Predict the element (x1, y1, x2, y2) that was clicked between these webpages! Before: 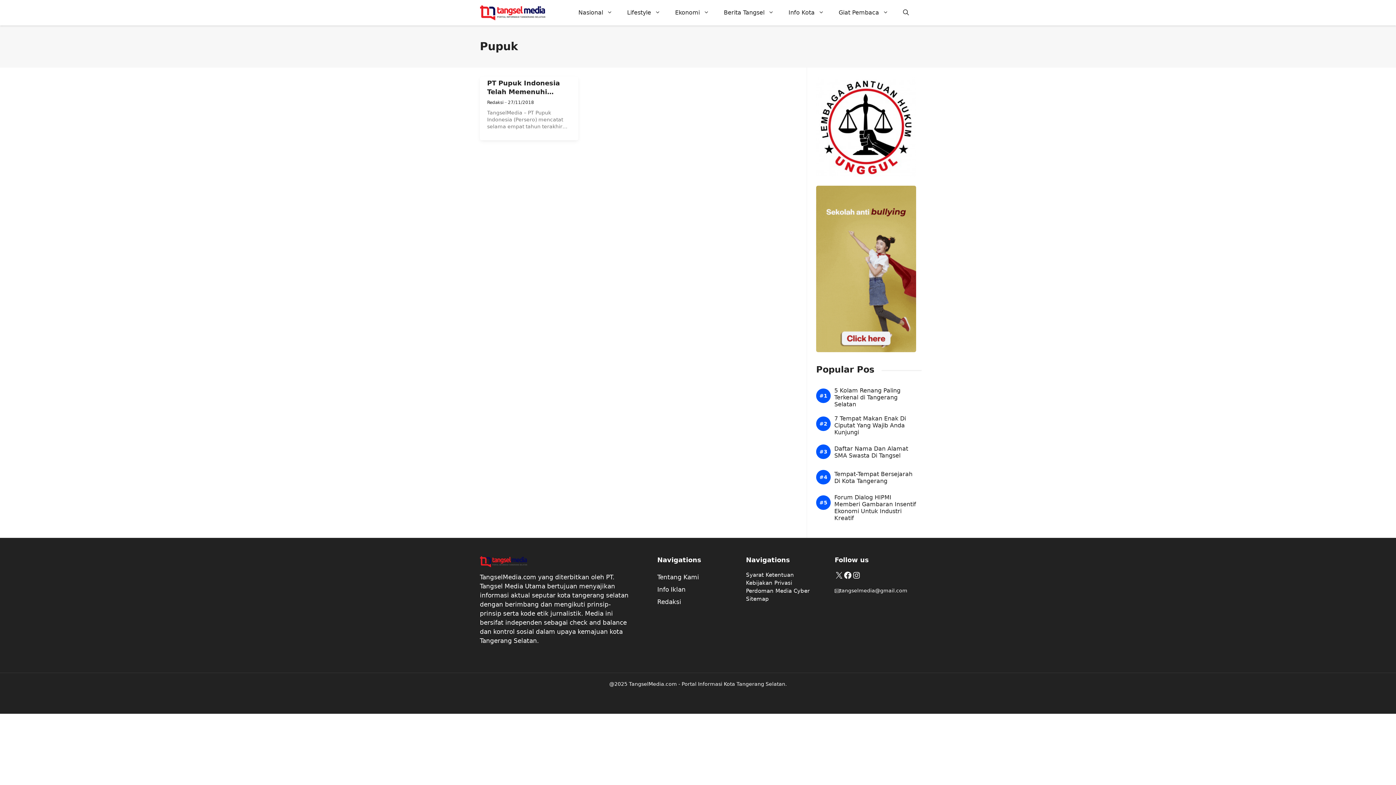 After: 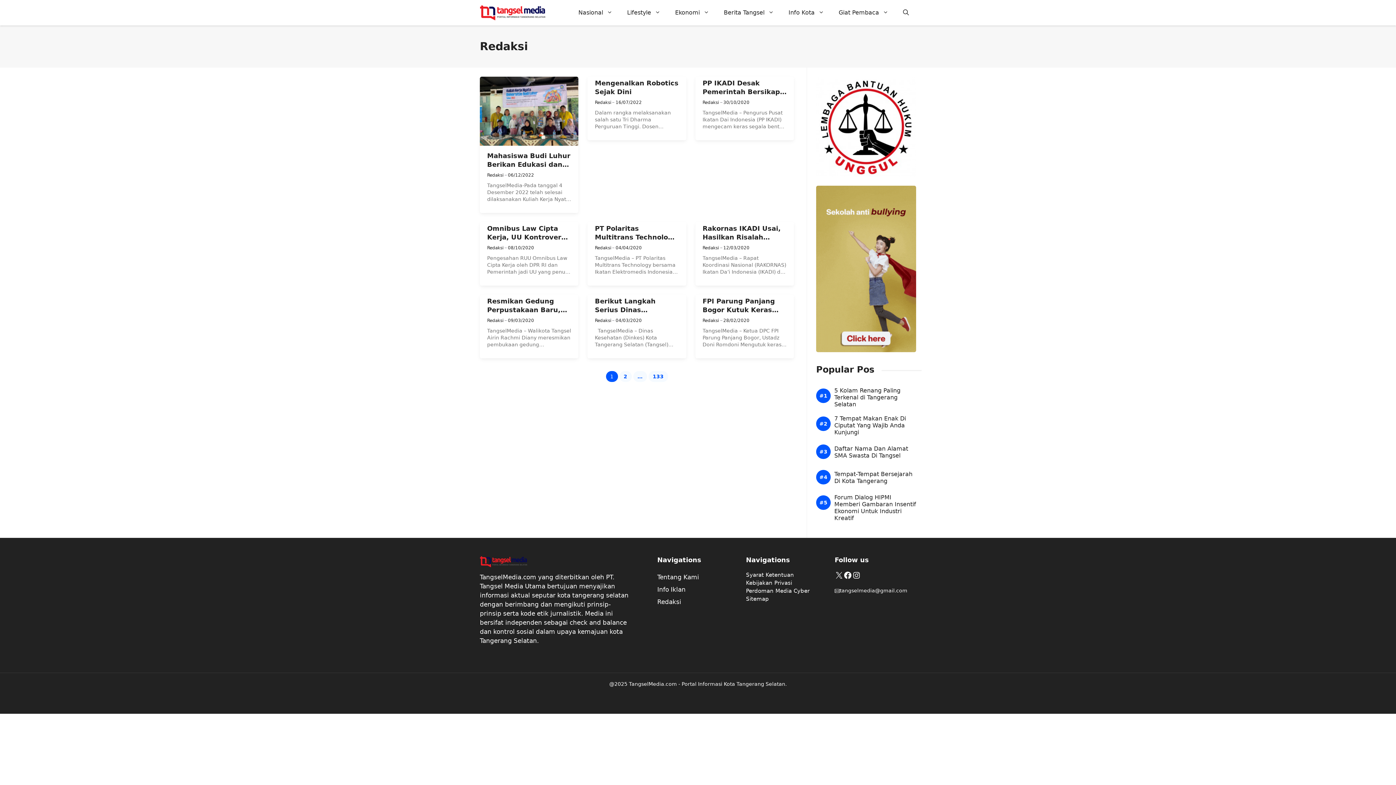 Action: bbox: (487, 99, 503, 105) label: Redaksi